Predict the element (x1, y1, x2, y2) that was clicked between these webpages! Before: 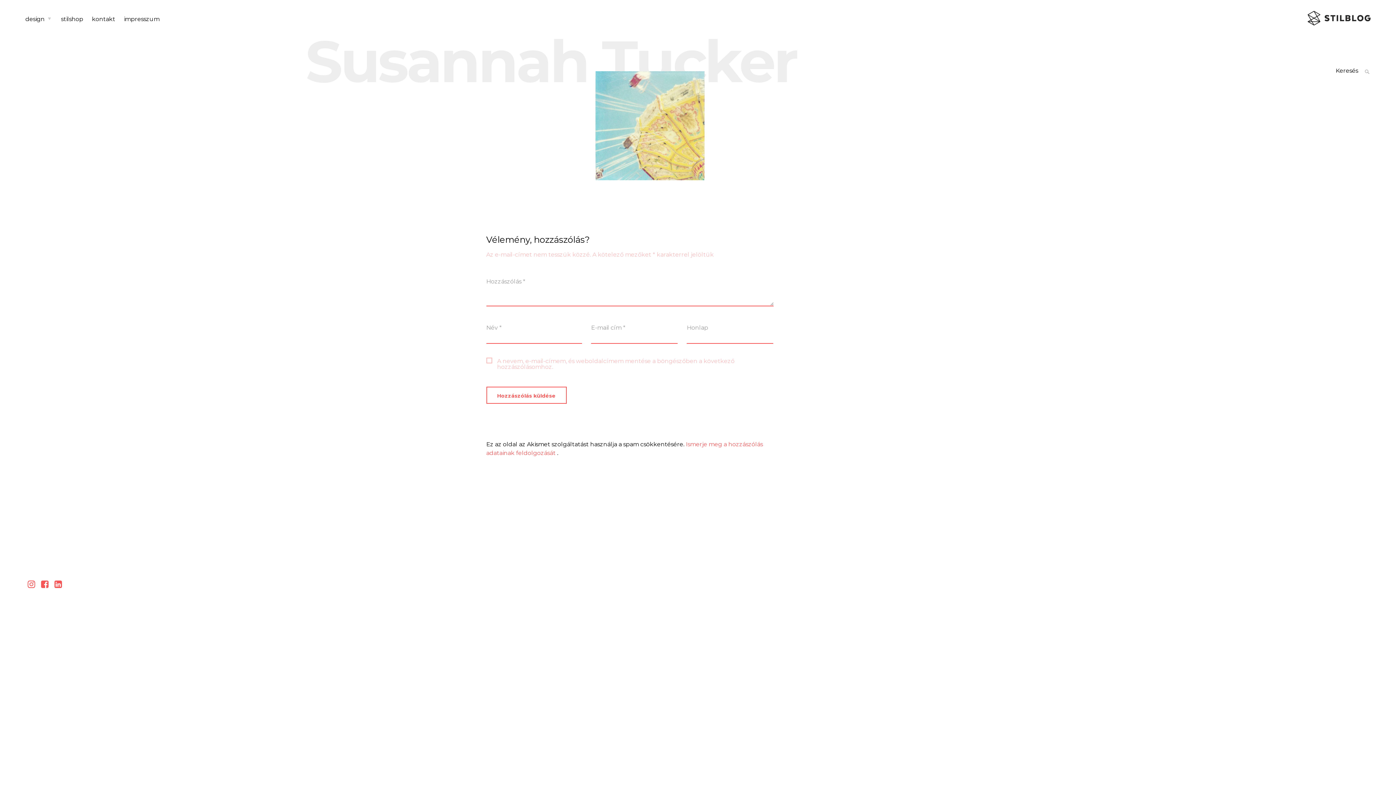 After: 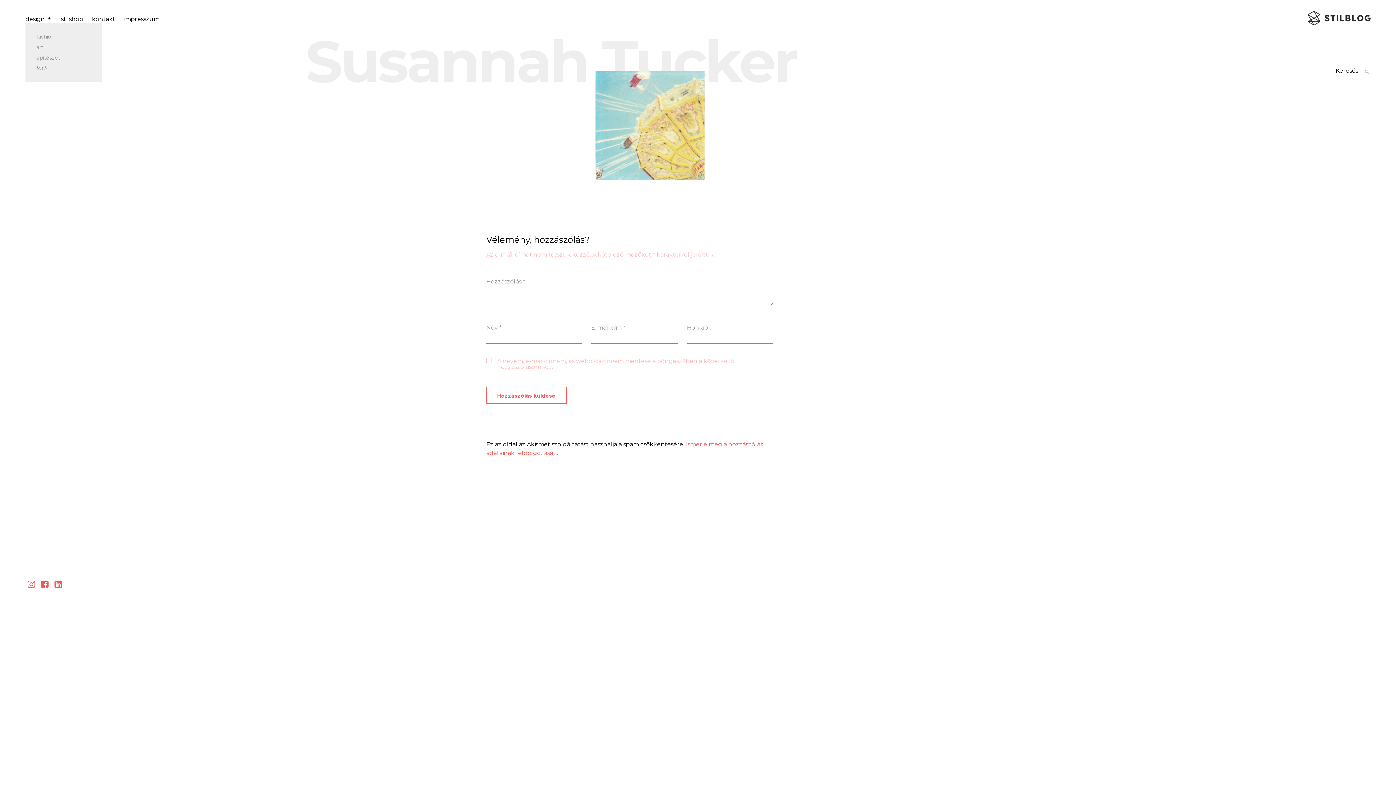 Action: bbox: (46, 16, 52, 22) label: toggle child menu